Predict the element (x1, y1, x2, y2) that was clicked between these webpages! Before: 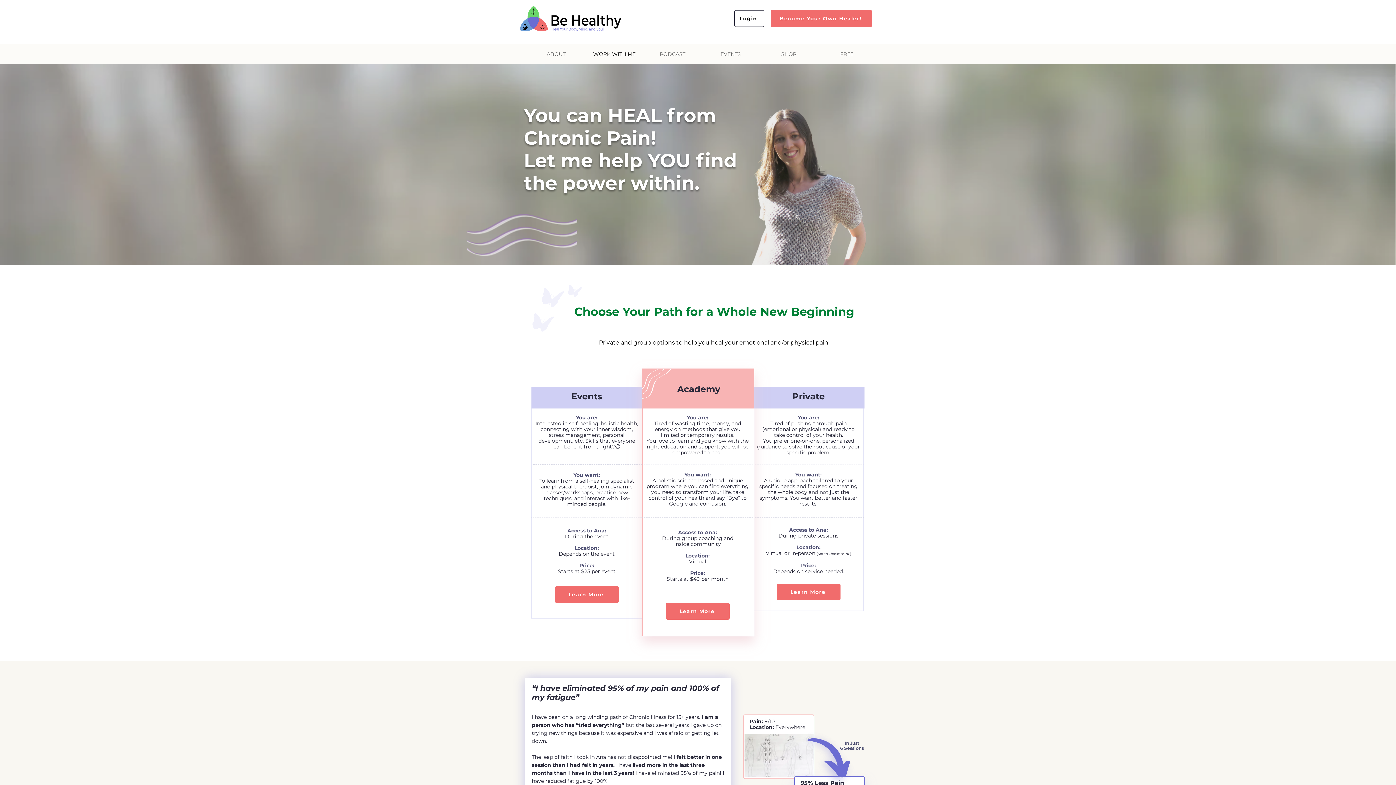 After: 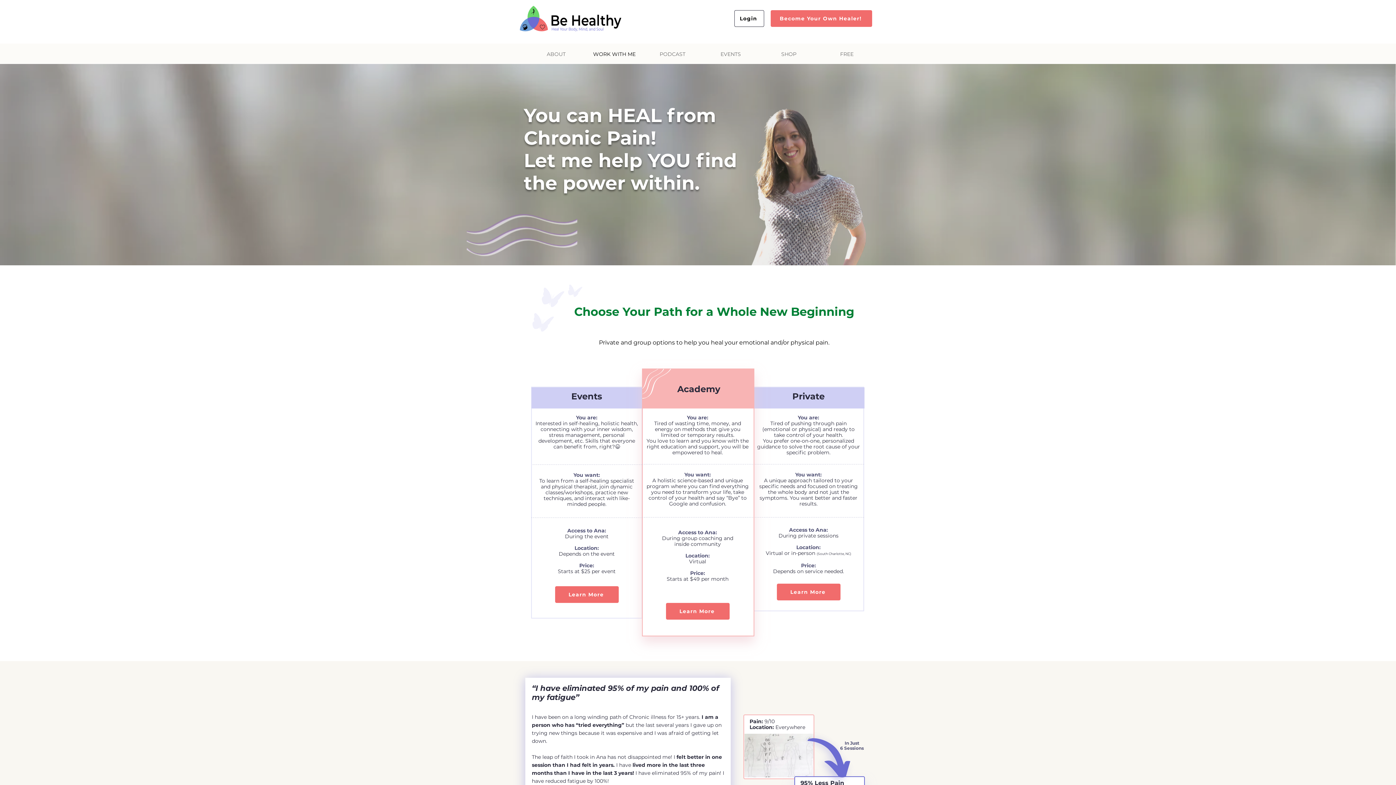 Action: label: FREE bbox: (818, 46, 876, 62)